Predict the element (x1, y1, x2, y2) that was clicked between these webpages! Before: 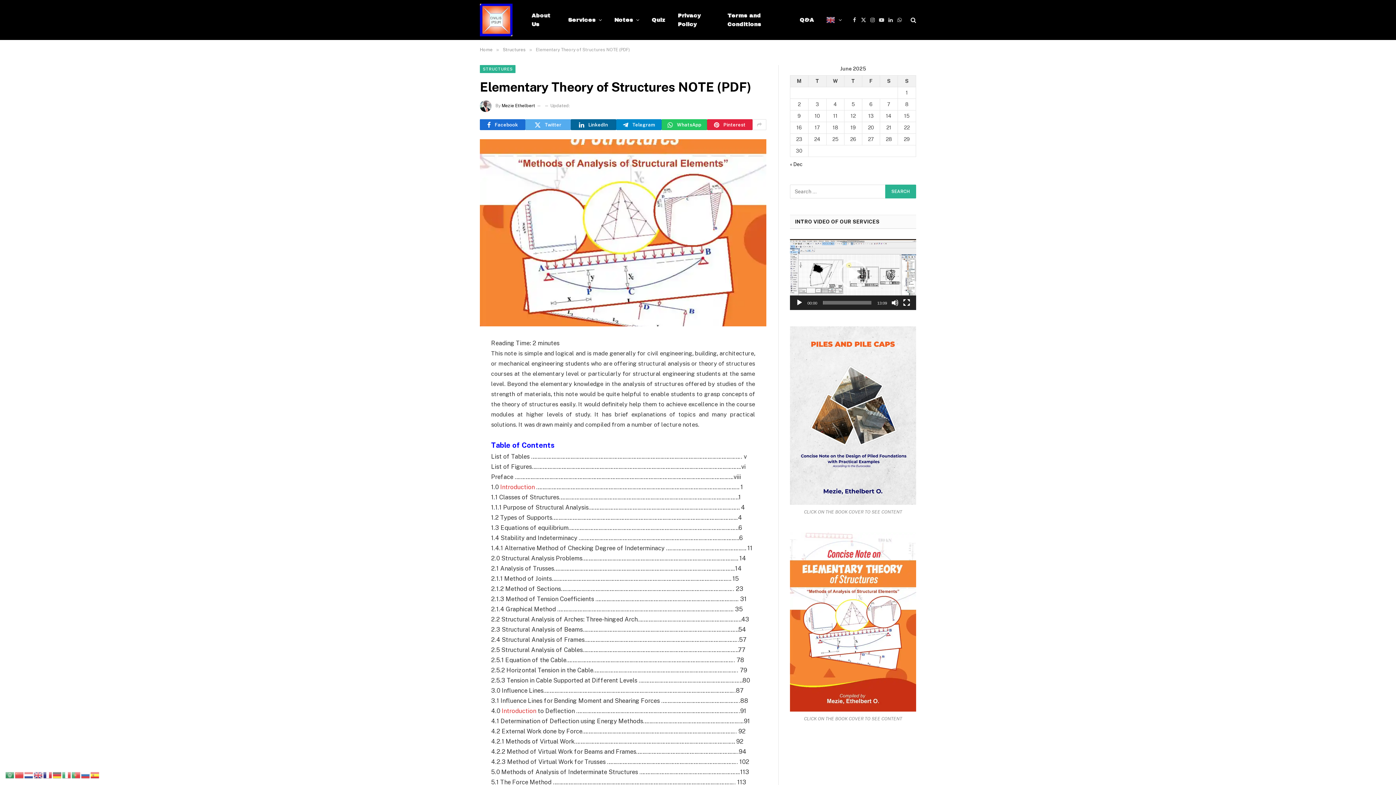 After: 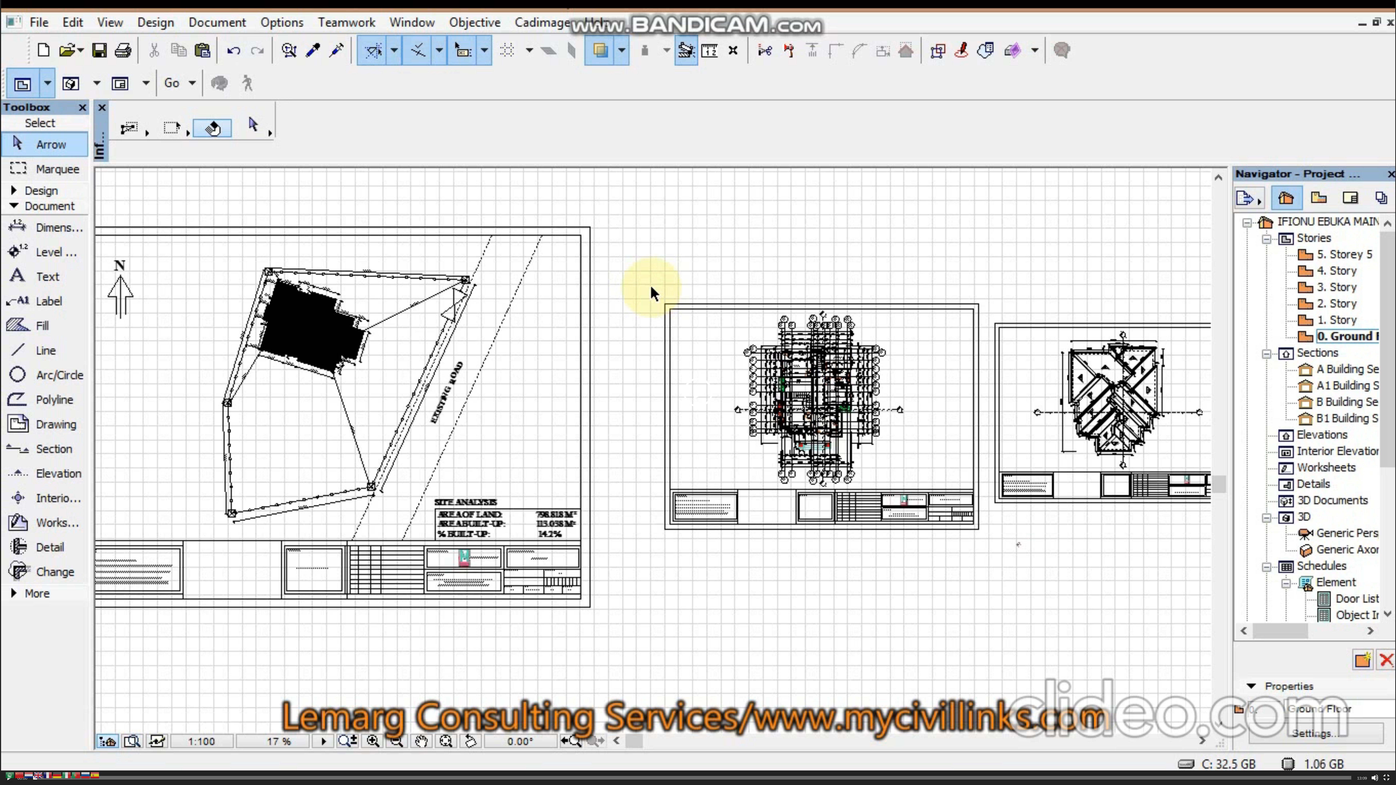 Action: bbox: (903, 299, 910, 306) label: Fullscreen